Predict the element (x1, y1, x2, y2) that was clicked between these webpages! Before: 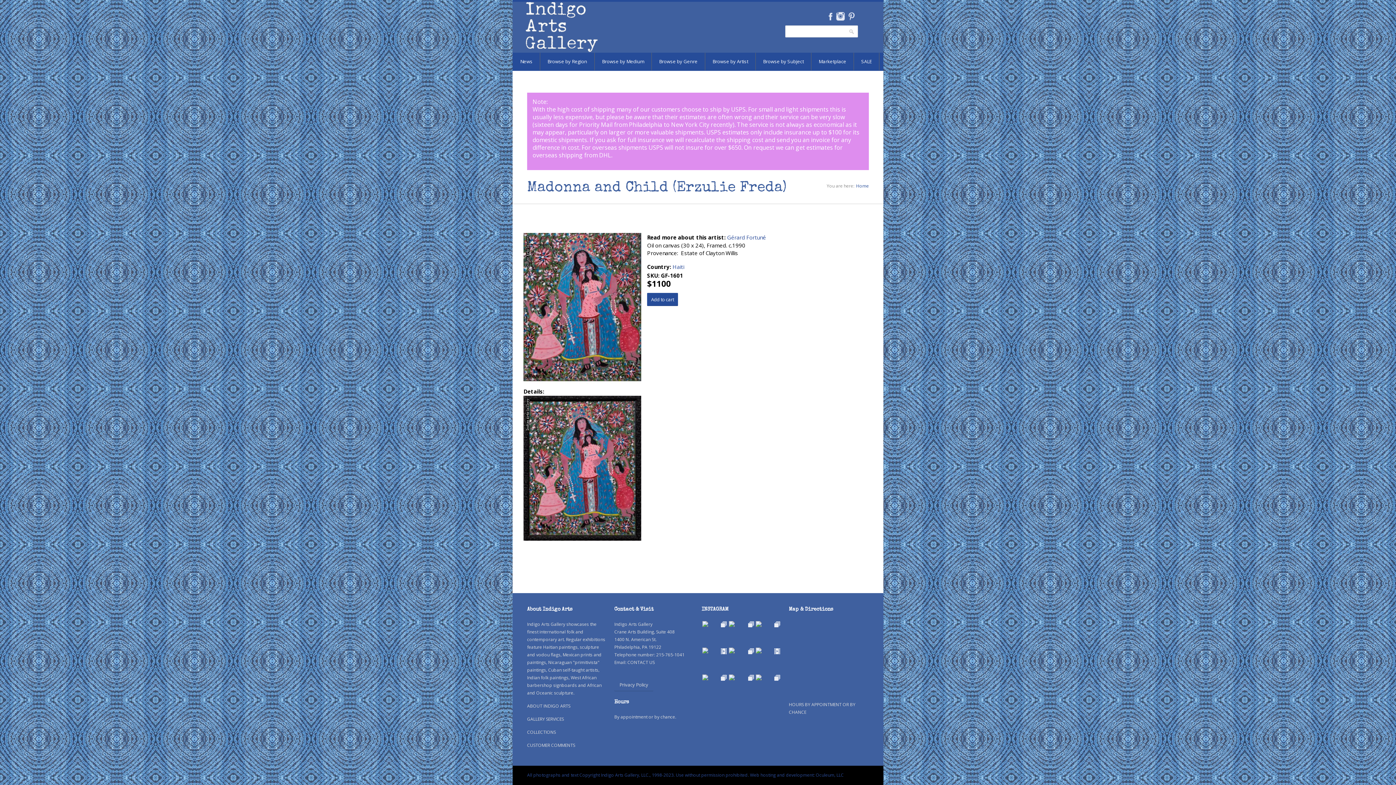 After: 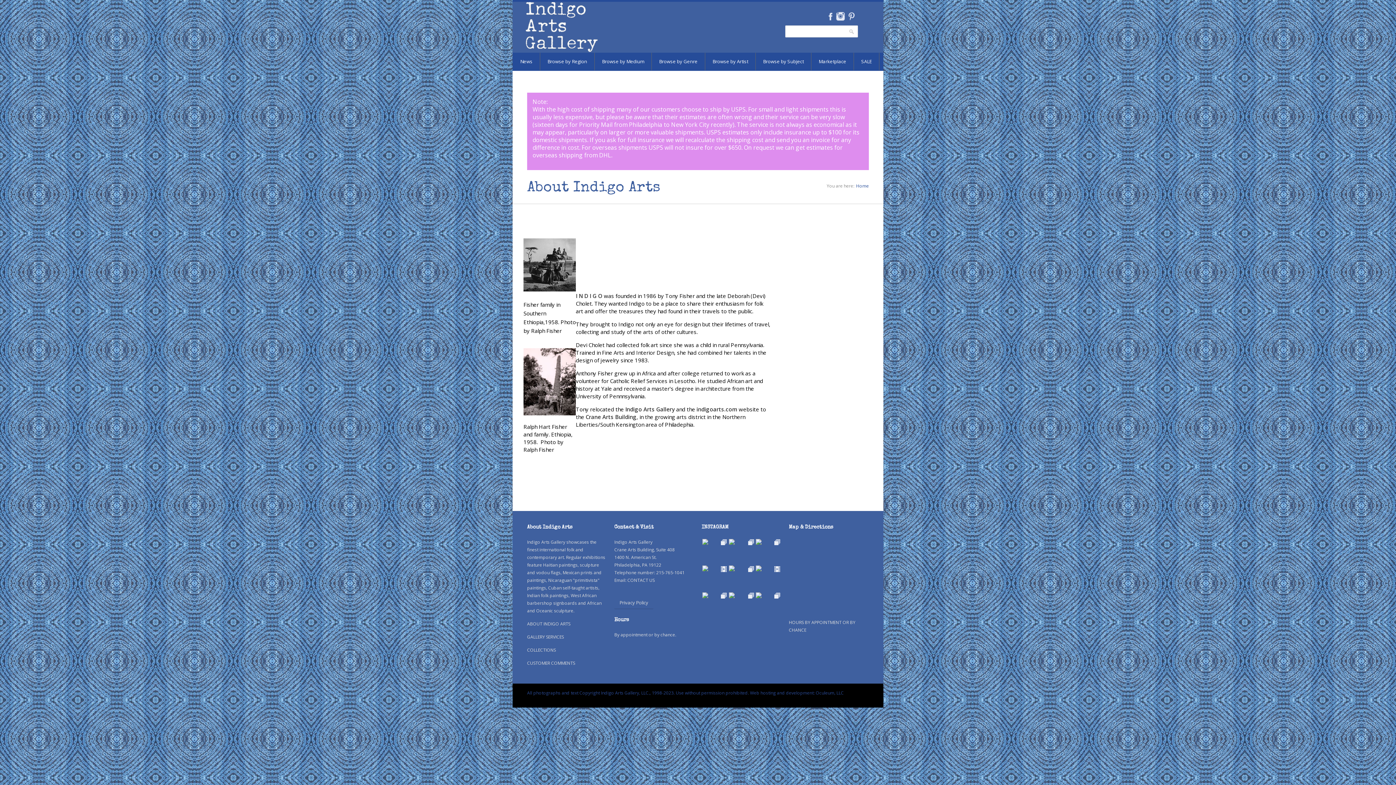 Action: bbox: (527, 703, 570, 709) label: ABOUT INDIGO ARTS